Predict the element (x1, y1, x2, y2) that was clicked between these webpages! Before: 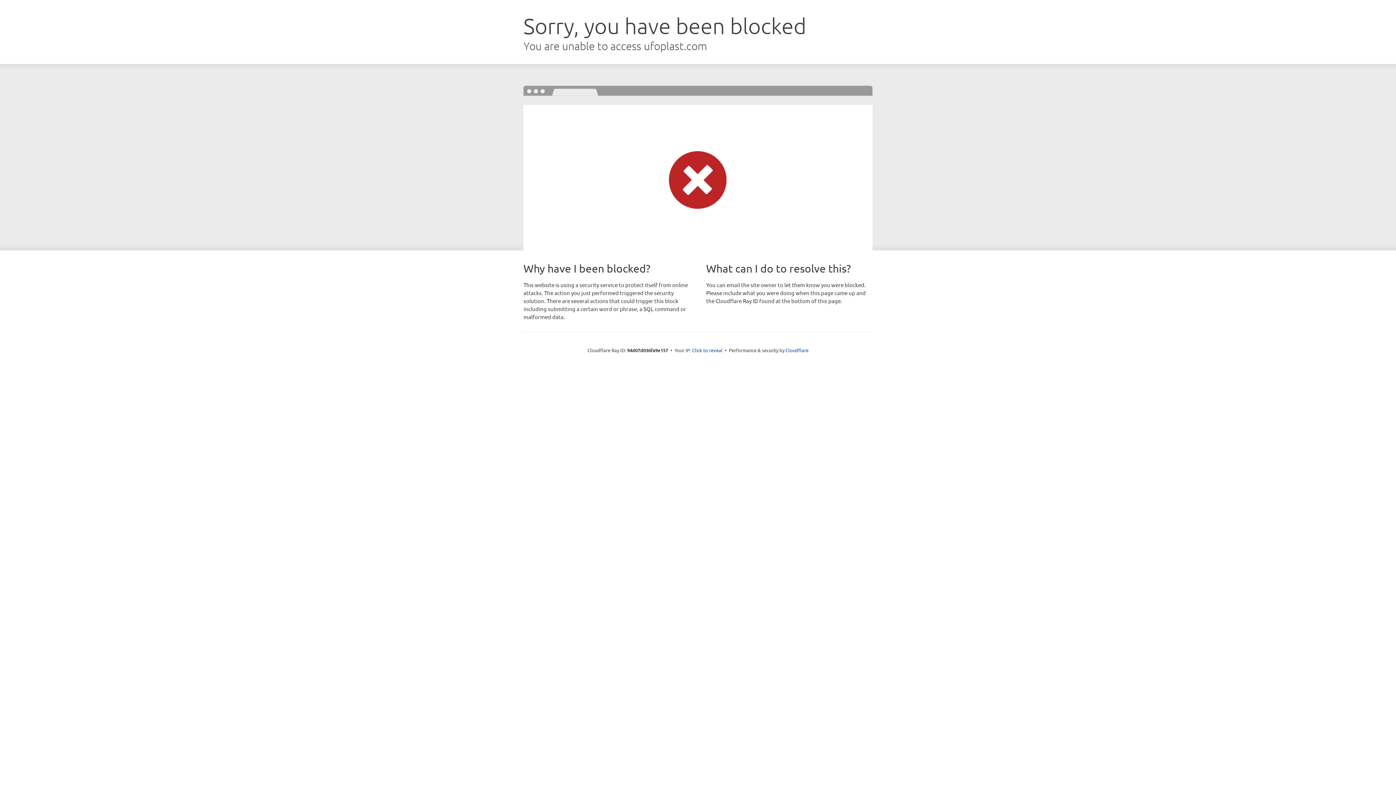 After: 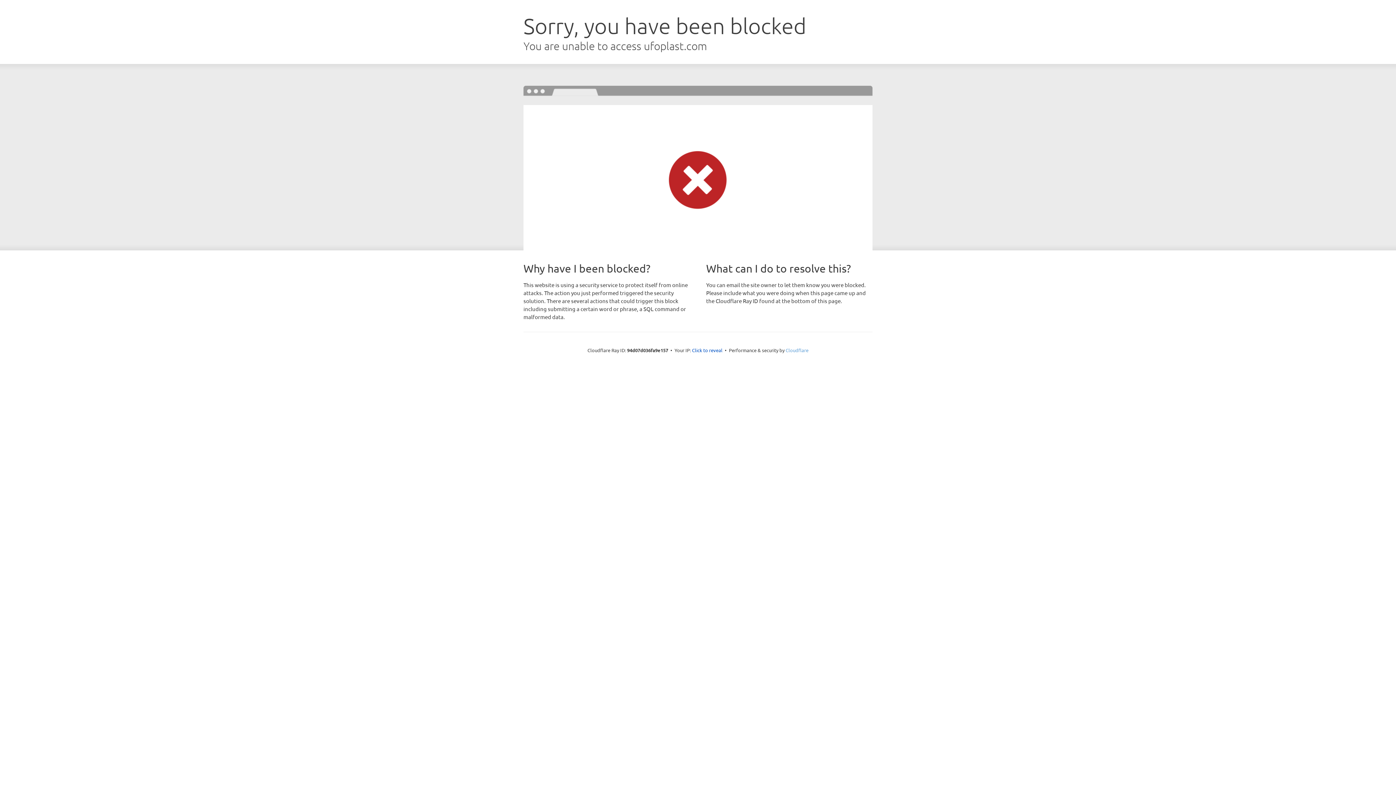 Action: label: Cloudflare bbox: (785, 347, 808, 353)